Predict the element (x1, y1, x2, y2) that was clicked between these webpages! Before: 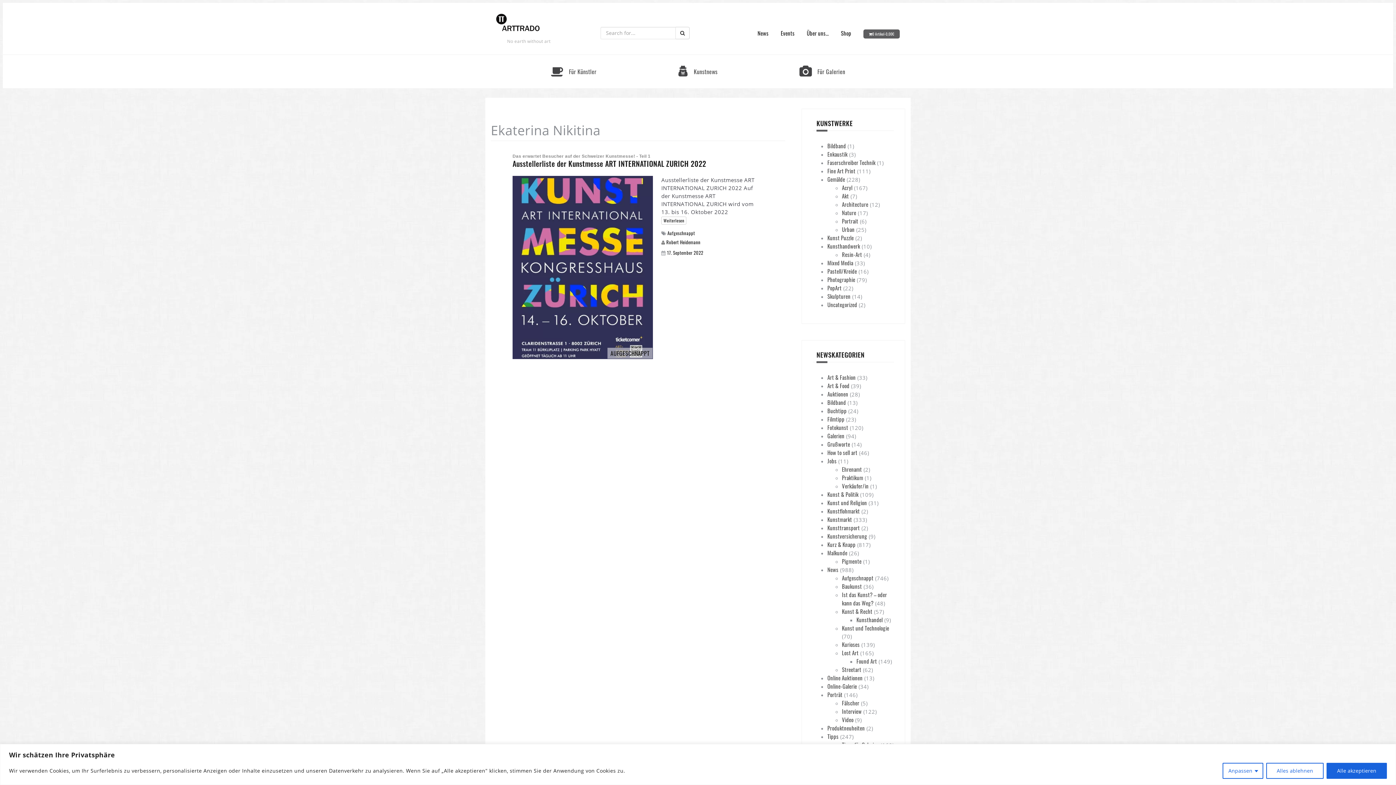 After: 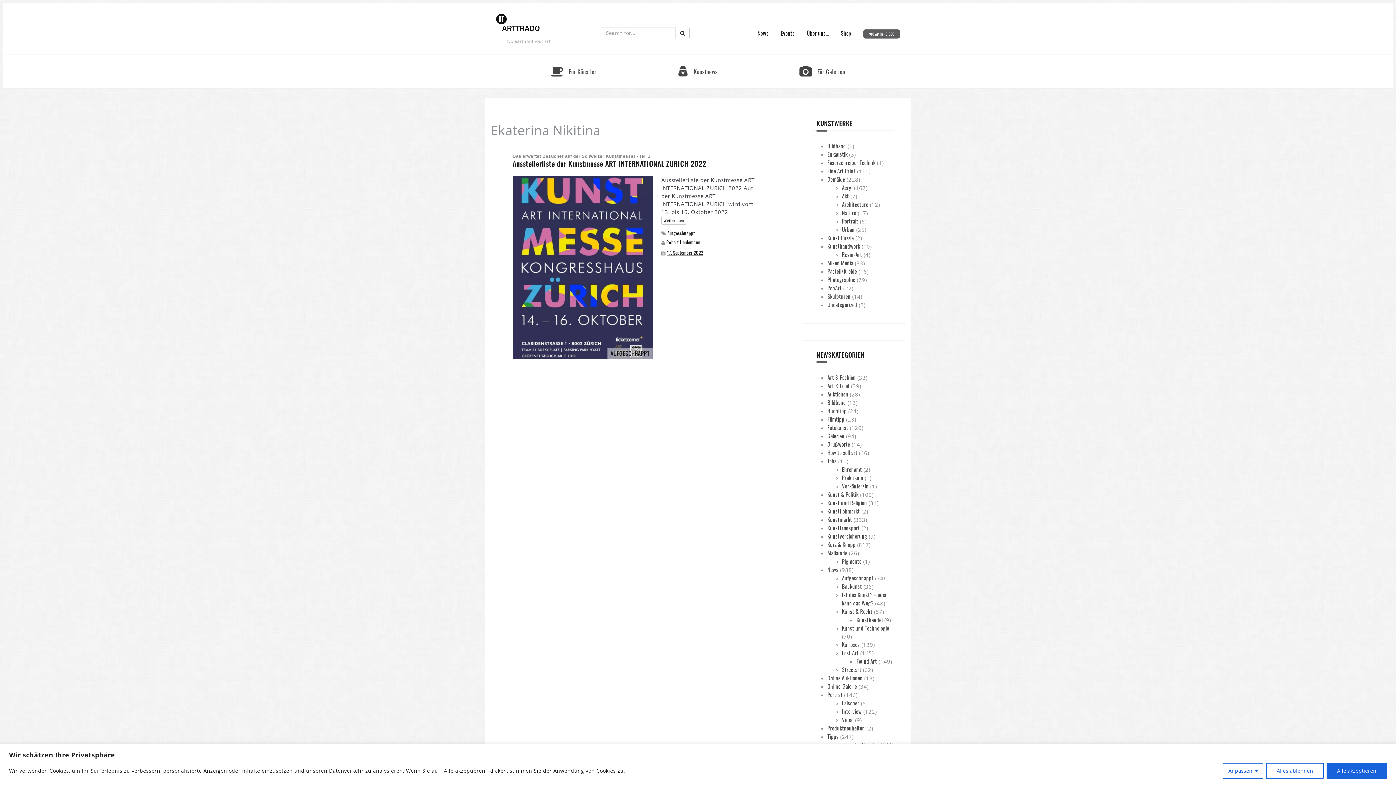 Action: bbox: (667, 249, 703, 256) label: 17. September 2022